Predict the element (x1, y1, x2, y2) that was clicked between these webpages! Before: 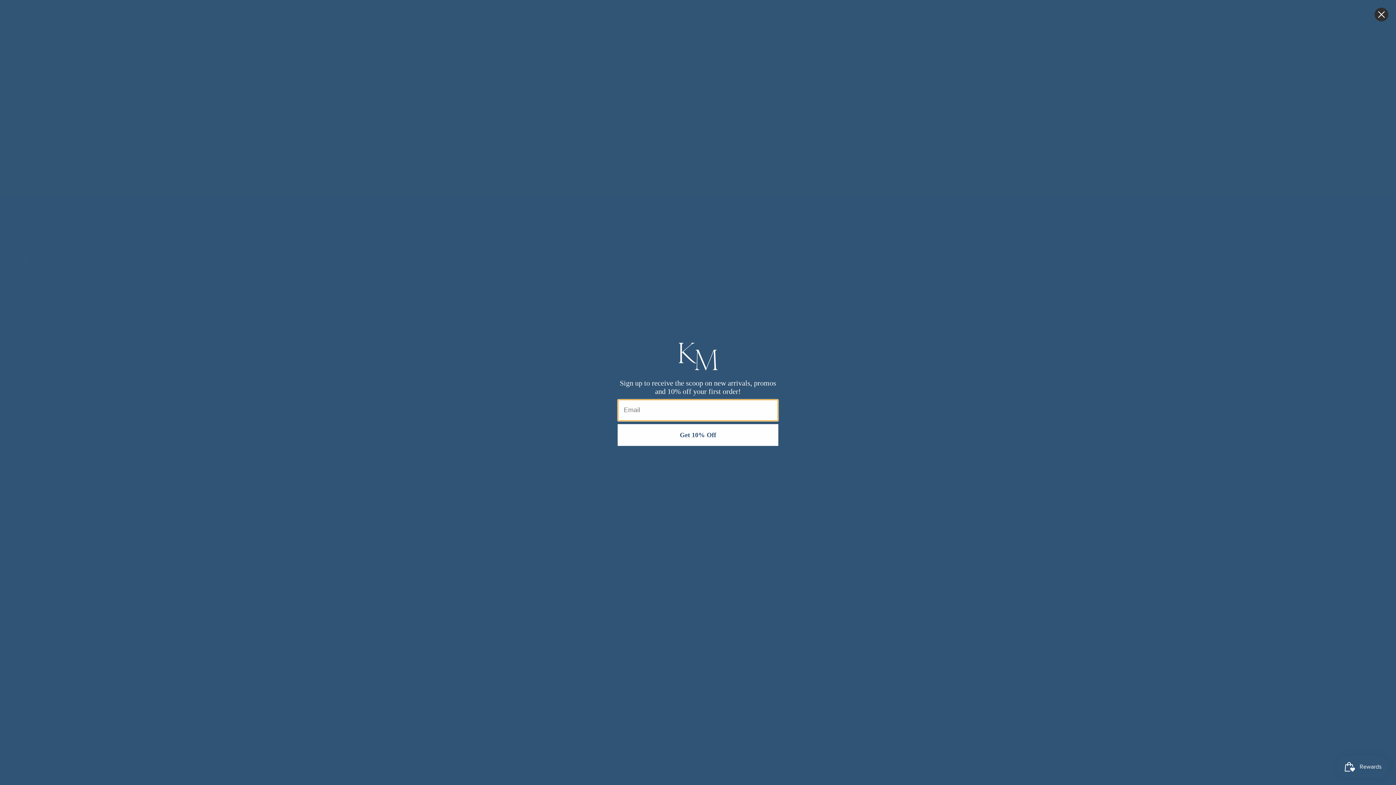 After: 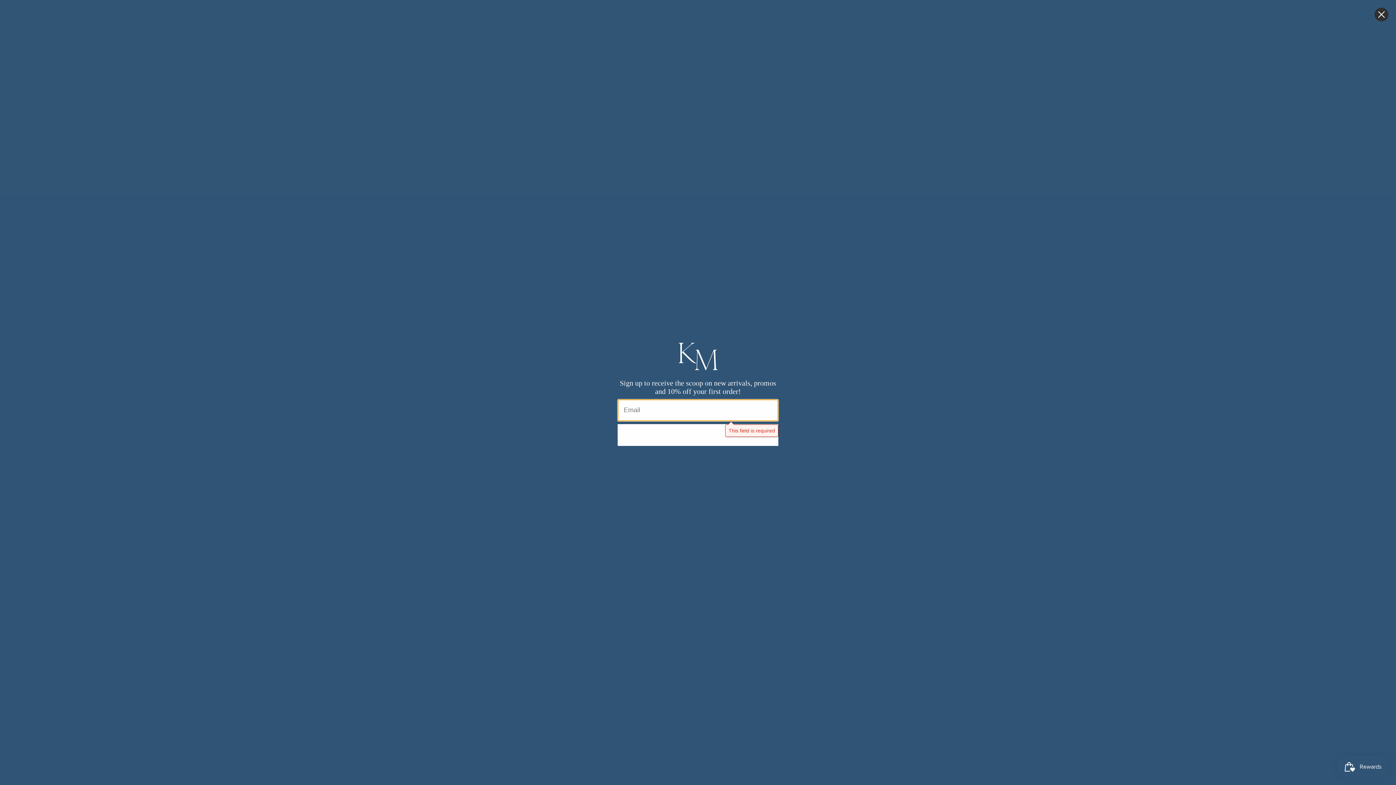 Action: bbox: (617, 424, 778, 446) label: Get 10% Off